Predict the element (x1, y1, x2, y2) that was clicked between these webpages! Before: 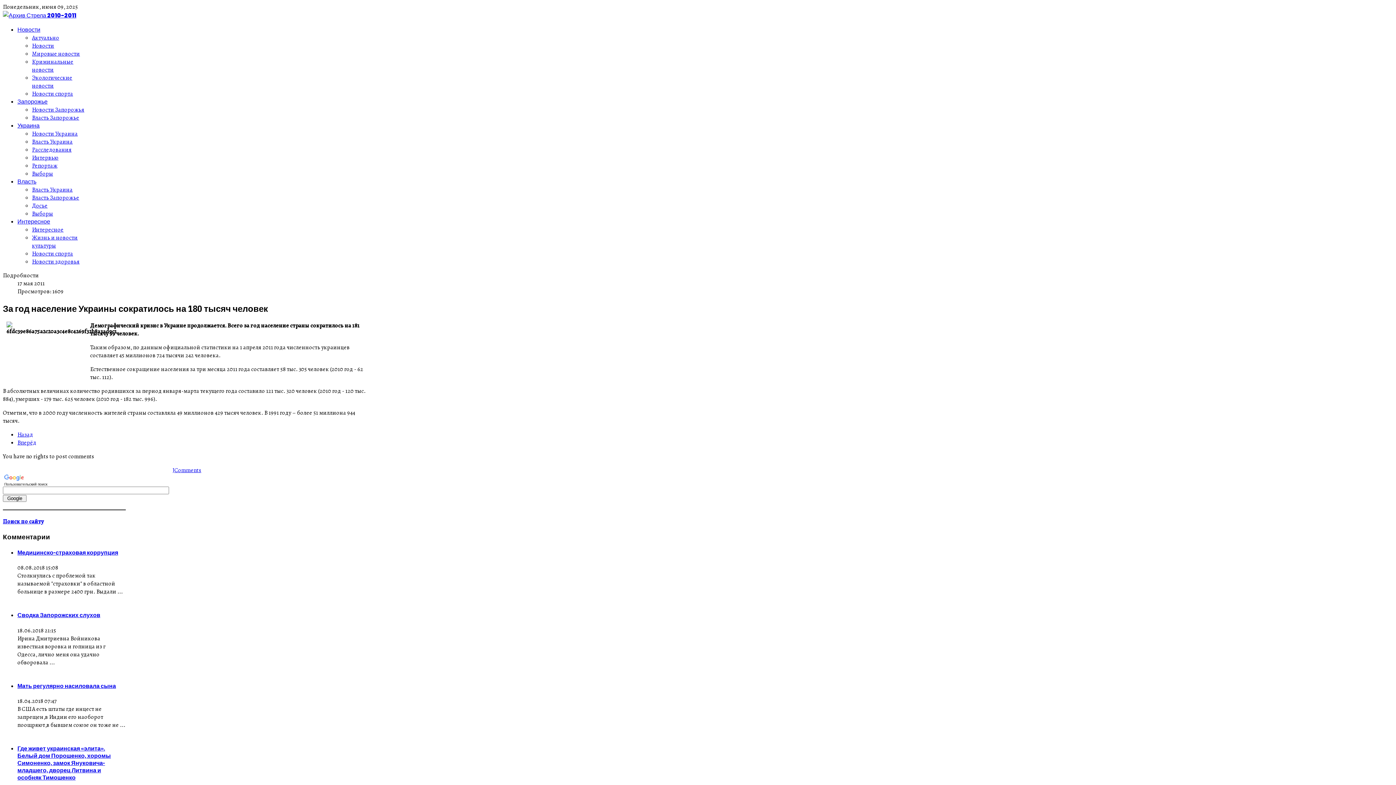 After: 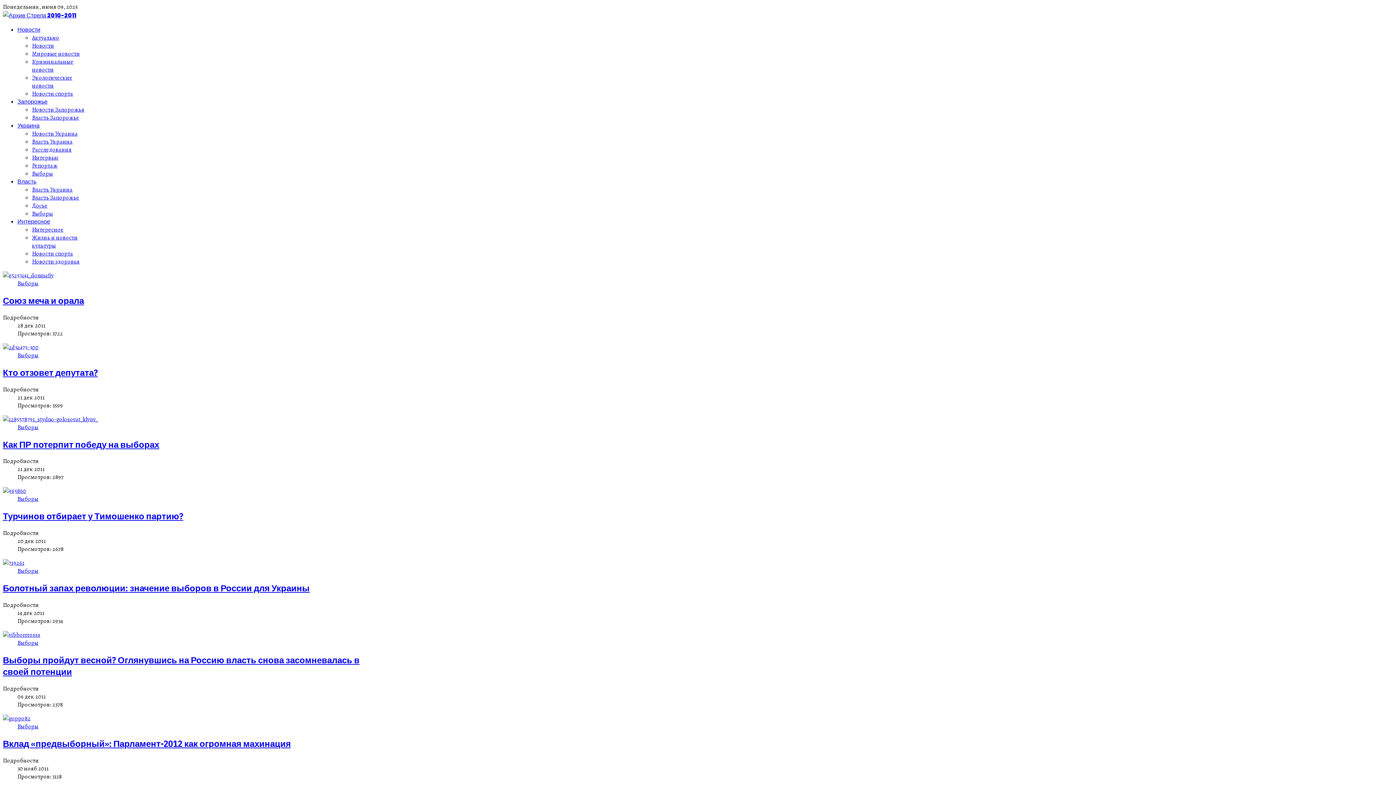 Action: label: Выборы bbox: (32, 209, 53, 217)